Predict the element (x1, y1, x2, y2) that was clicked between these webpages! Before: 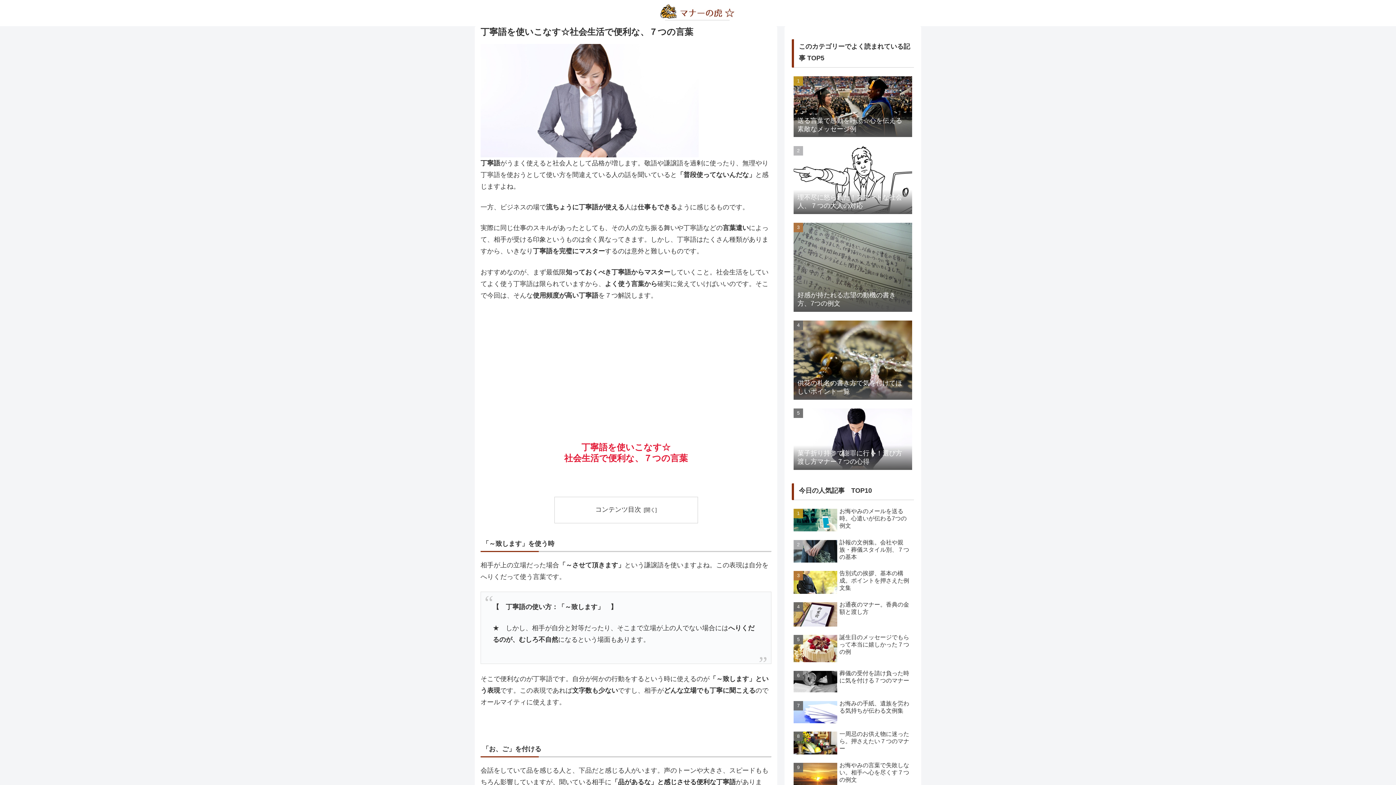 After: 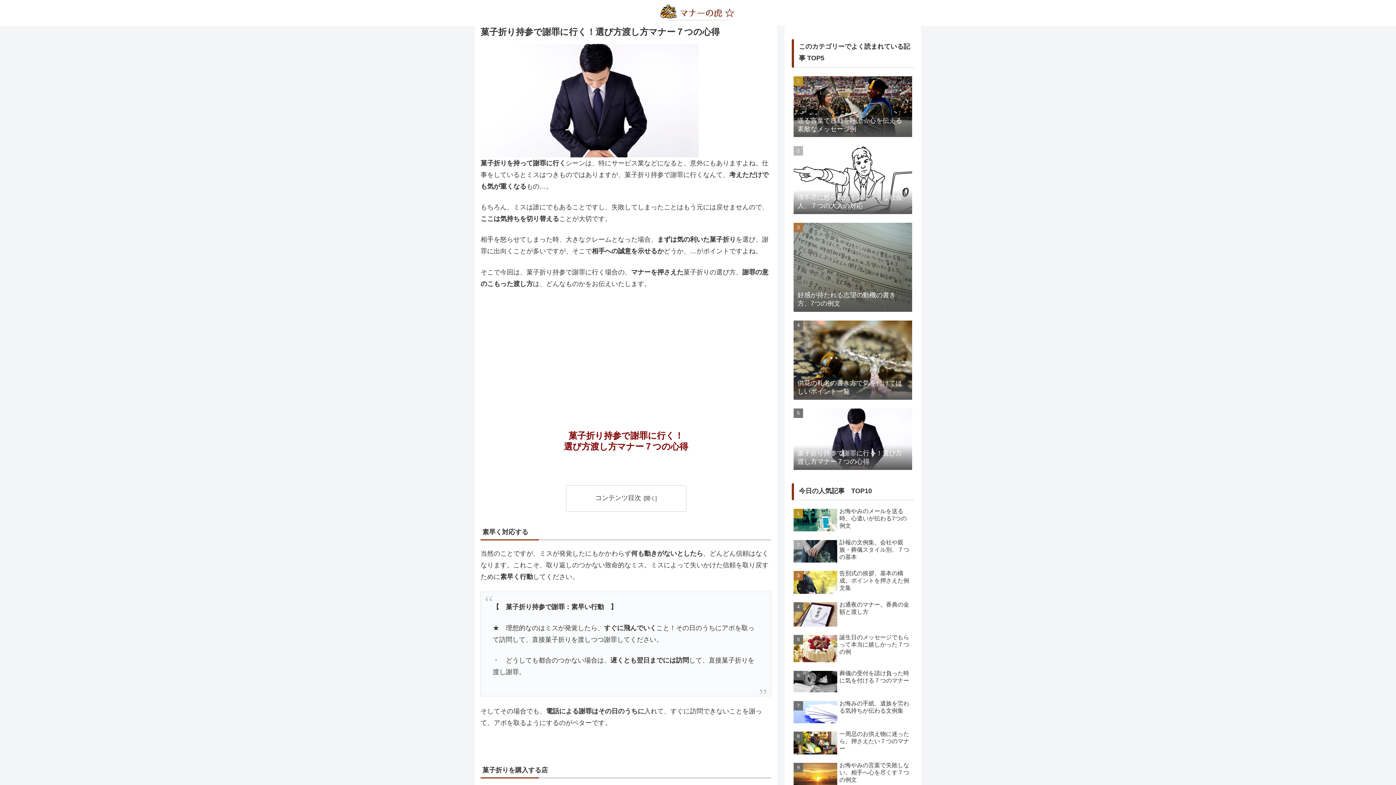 Action: label: 菓子折り持参で謝罪に行く！選び方渡し方マナー７つの心得 bbox: (792, 405, 914, 474)